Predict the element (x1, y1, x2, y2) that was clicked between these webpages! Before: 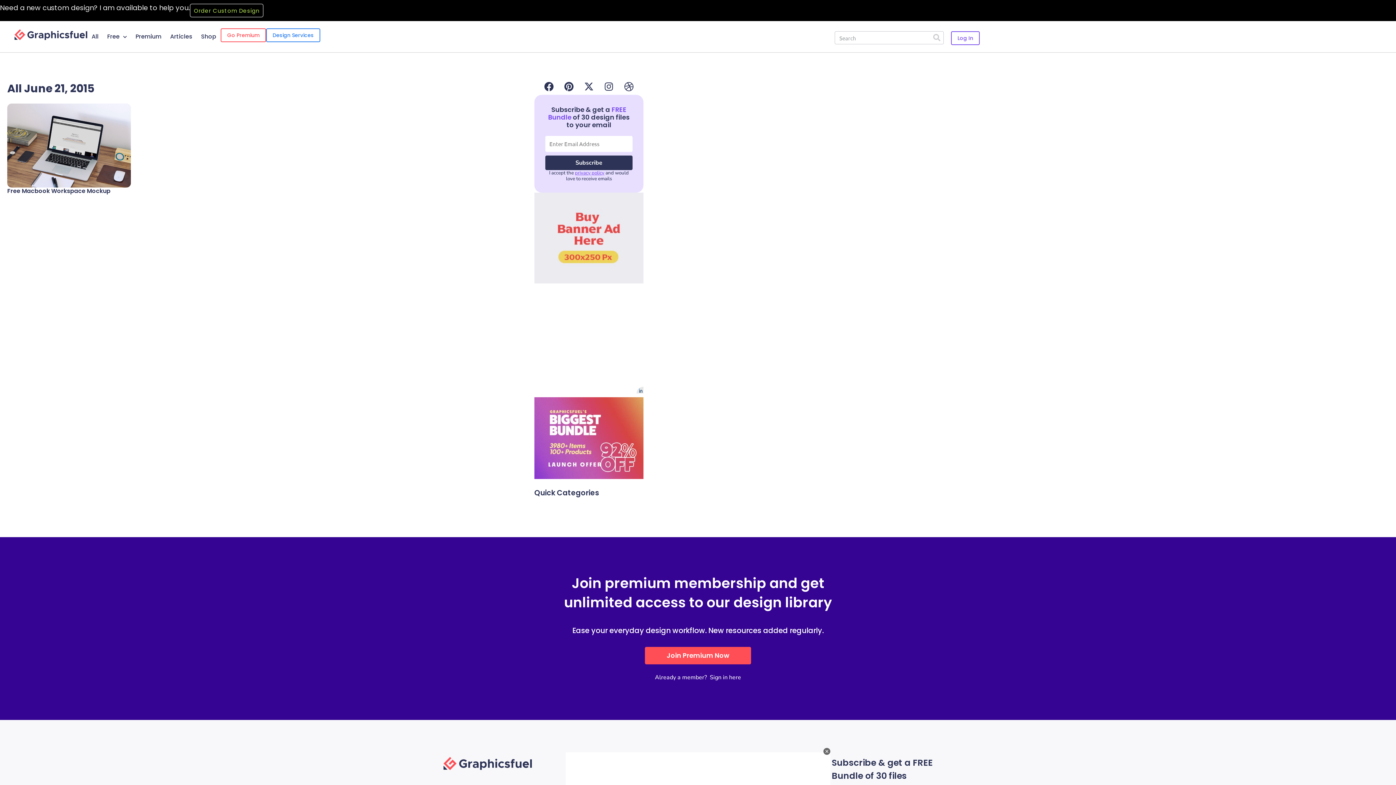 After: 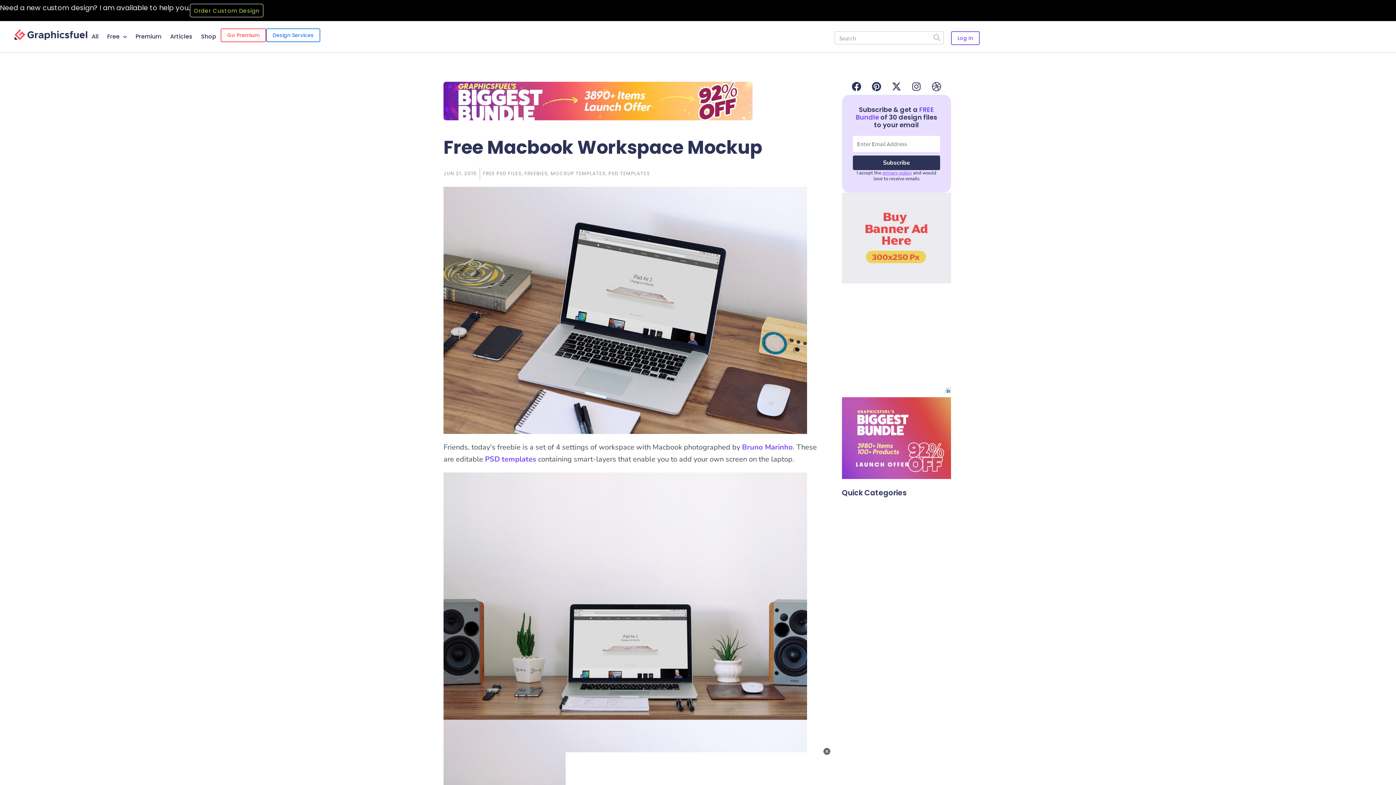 Action: bbox: (7, 186, 110, 195) label: Free Macbook Workspace Mockup